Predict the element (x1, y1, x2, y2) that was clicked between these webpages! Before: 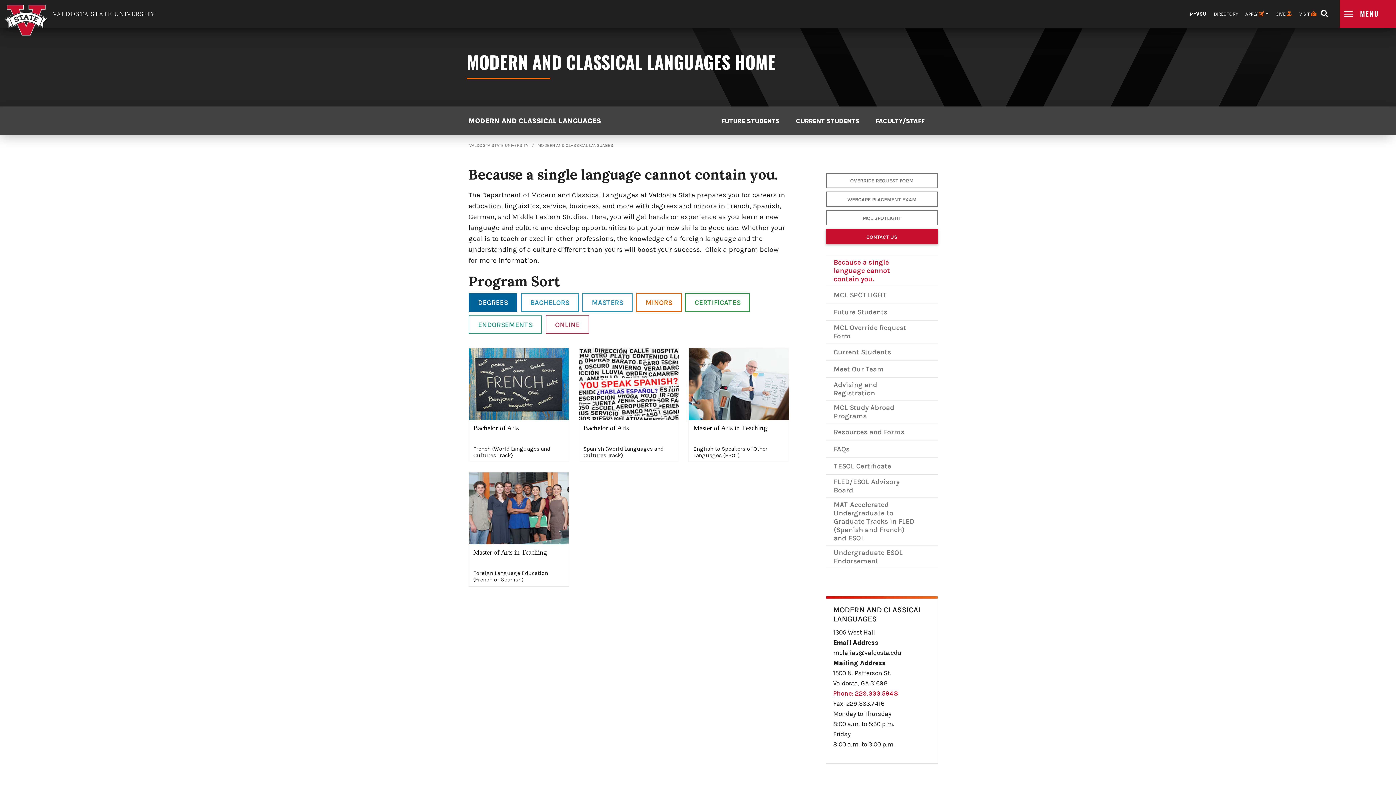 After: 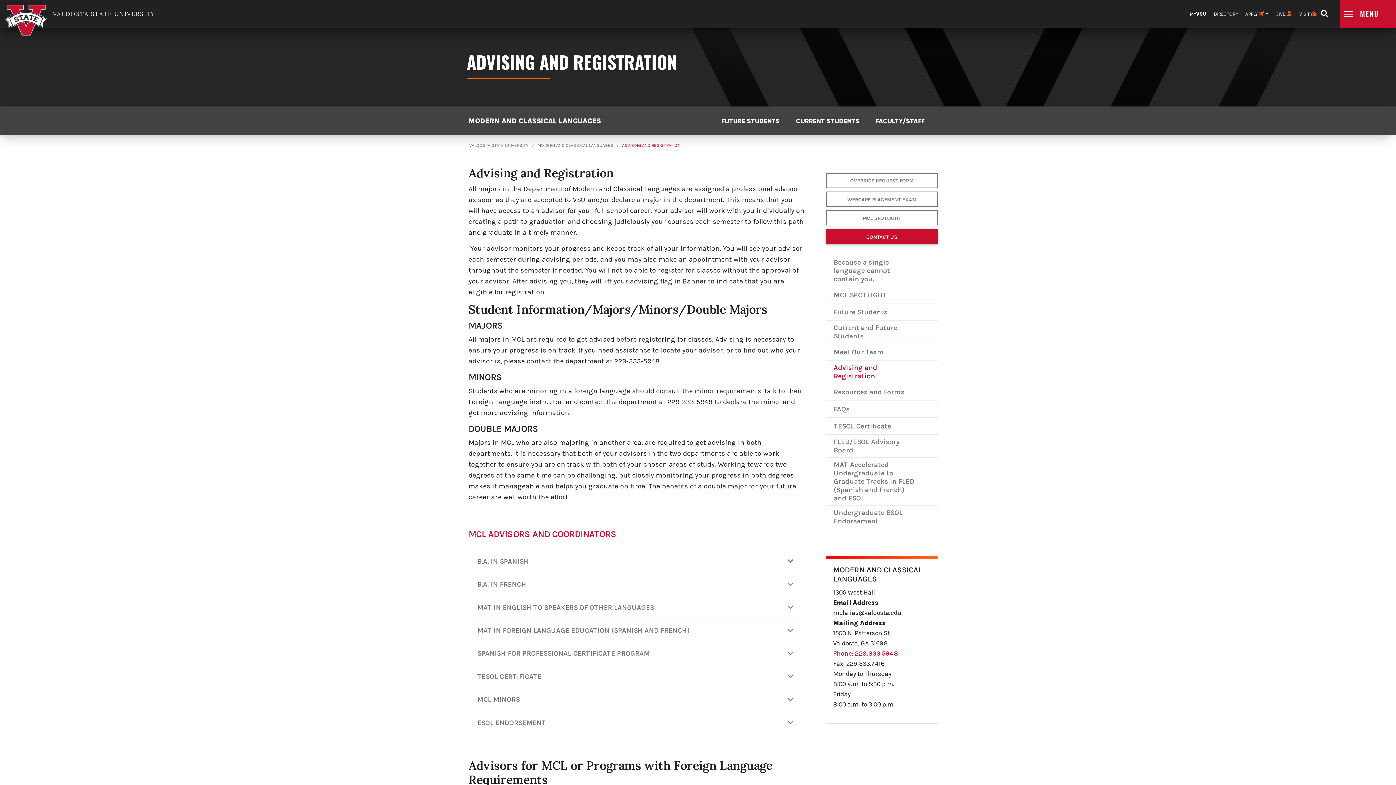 Action: label: Advising and Registration bbox: (826, 377, 931, 400)